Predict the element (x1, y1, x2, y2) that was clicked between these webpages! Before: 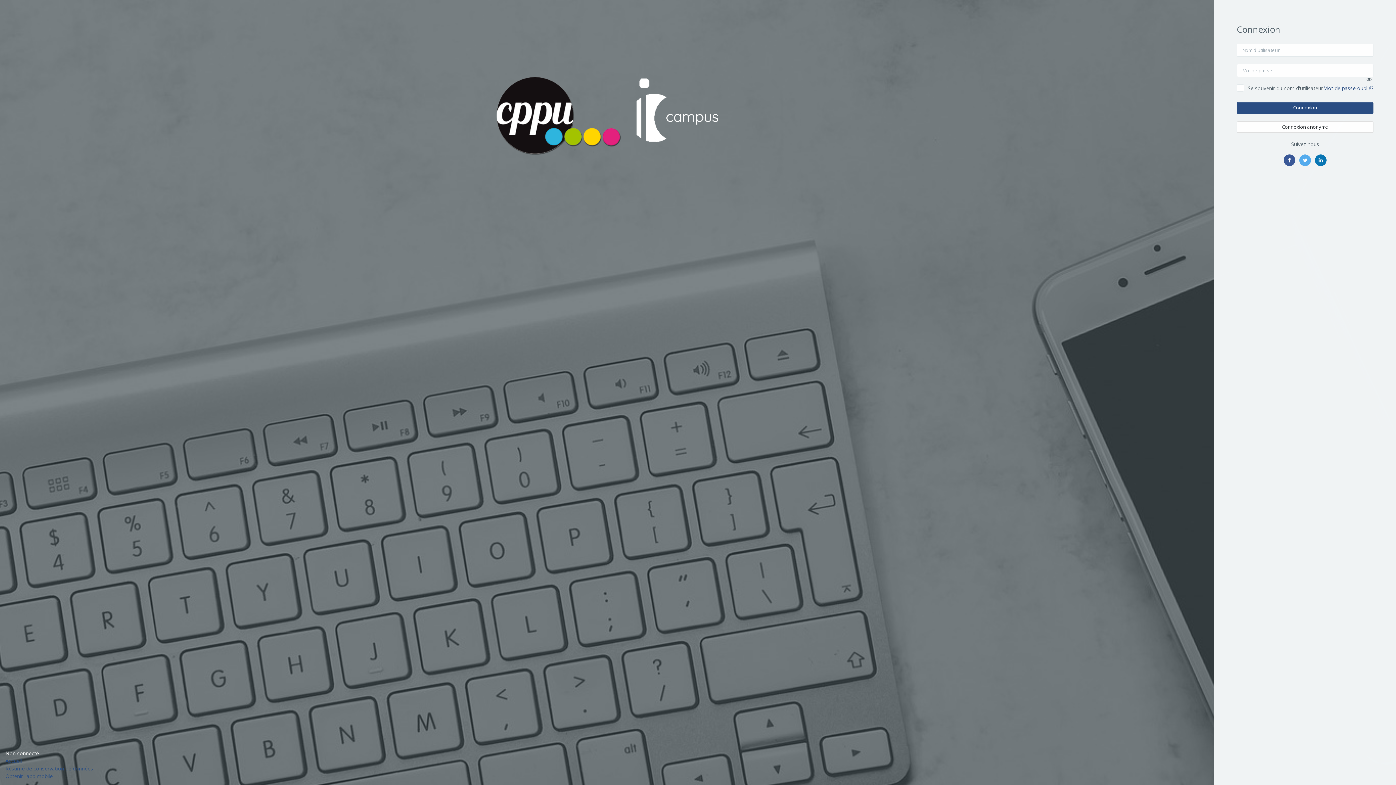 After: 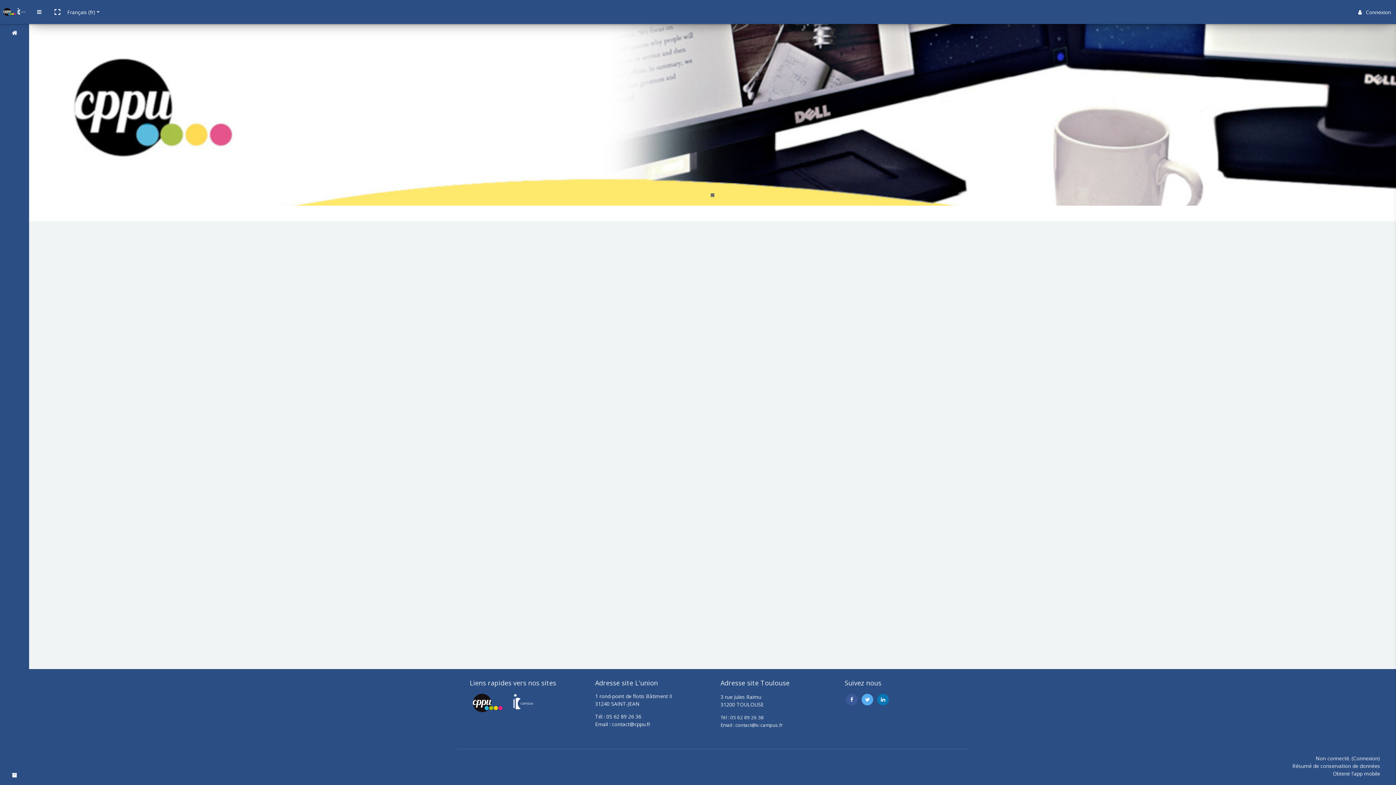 Action: bbox: (5, 757, 21, 764) label: Accueil